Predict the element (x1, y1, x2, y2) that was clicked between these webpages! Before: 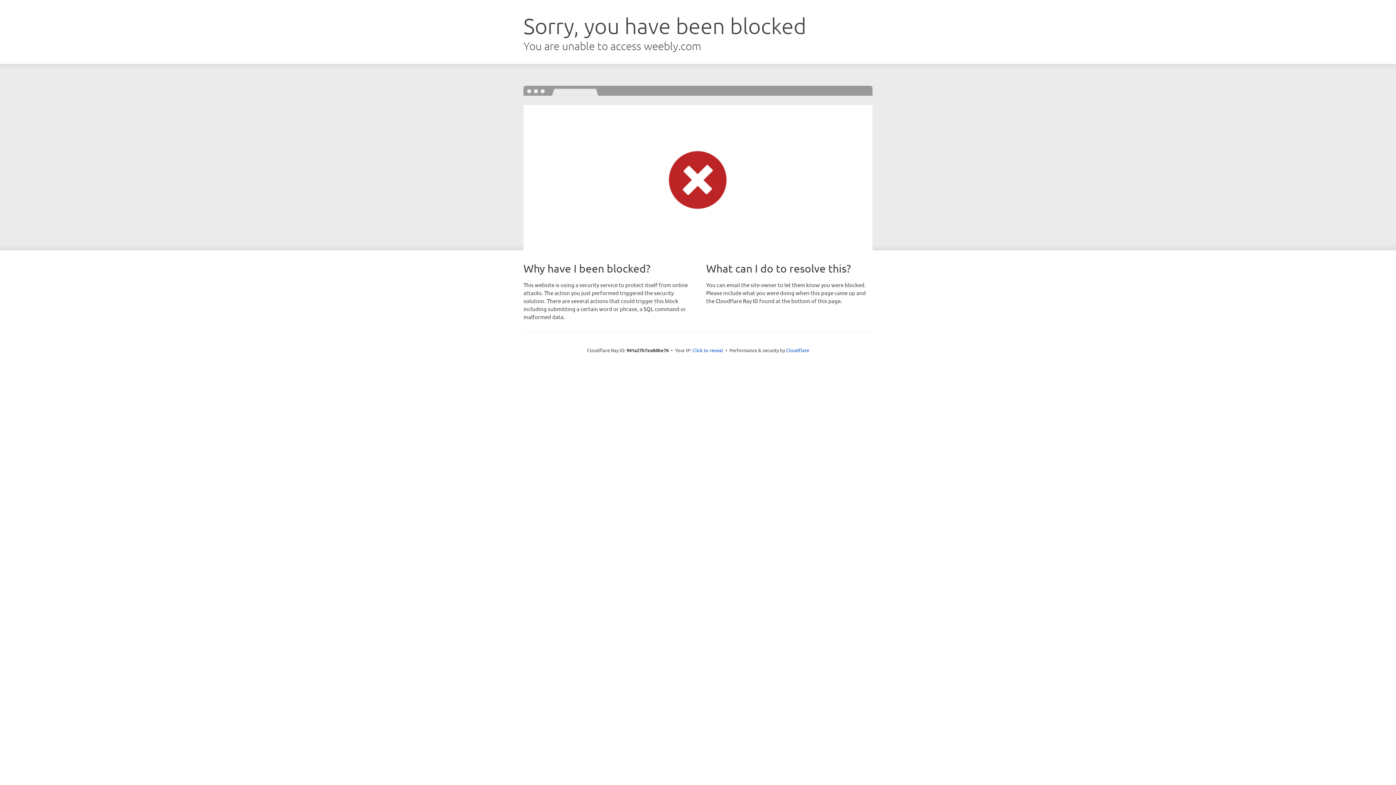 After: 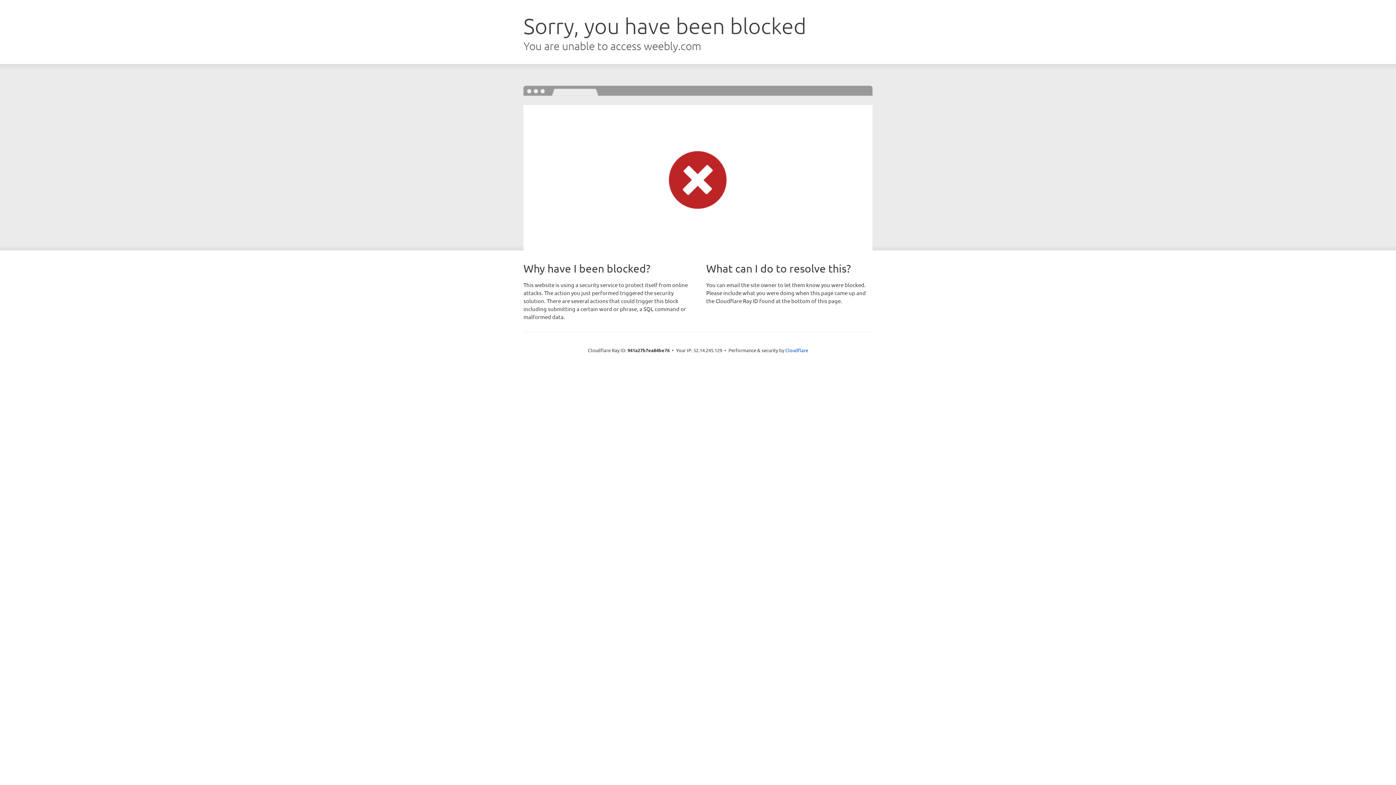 Action: bbox: (692, 346, 723, 353) label: Click to reveal